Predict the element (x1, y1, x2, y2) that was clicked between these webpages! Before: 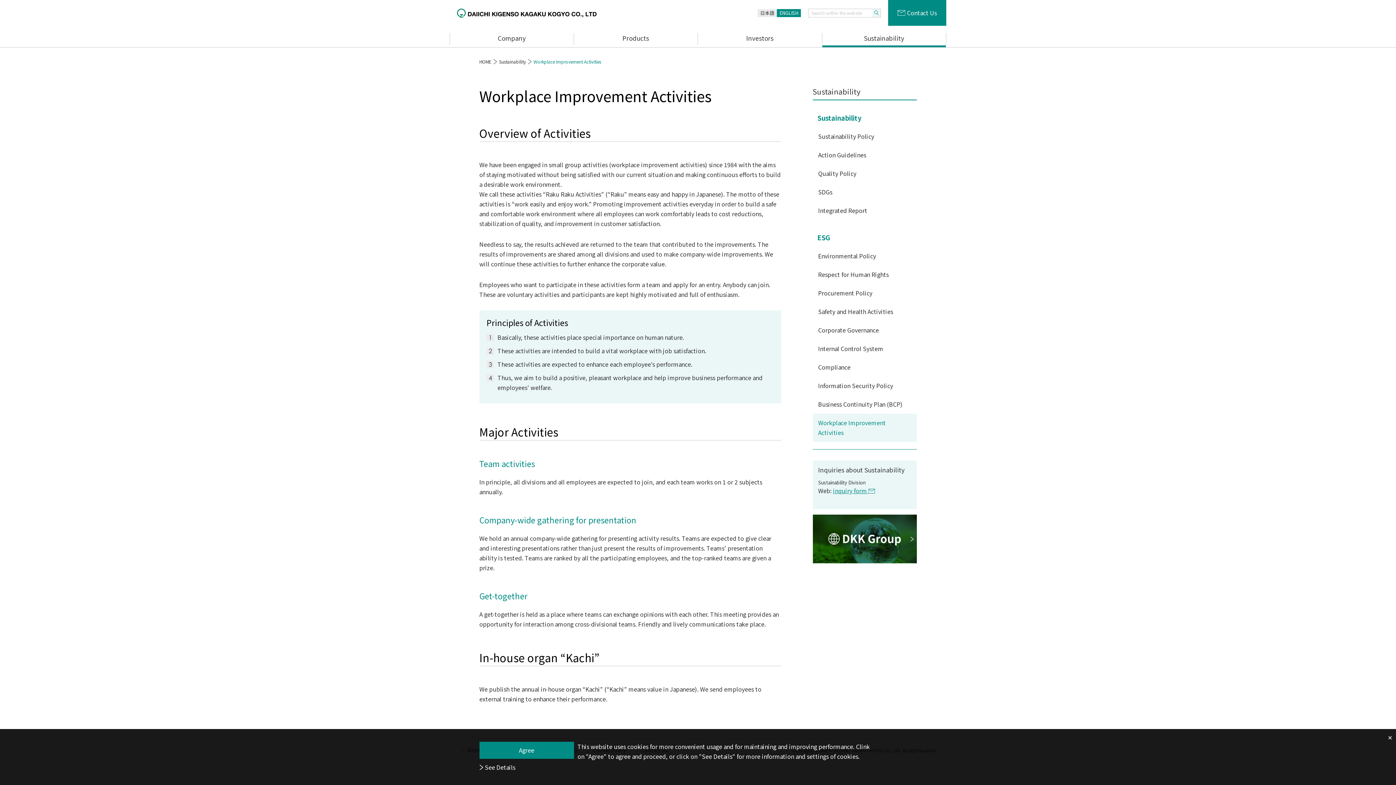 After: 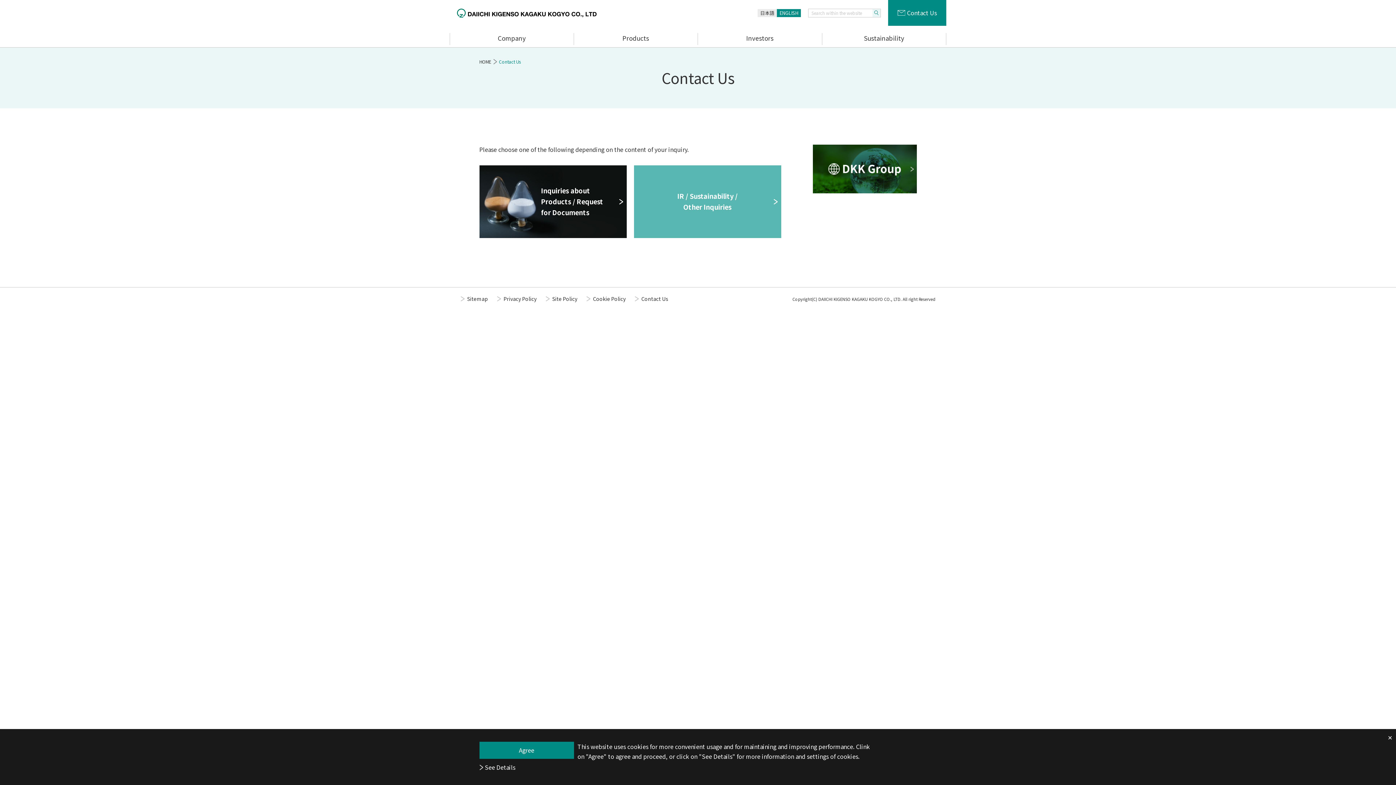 Action: bbox: (888, 0, 946, 25) label: Contact Us